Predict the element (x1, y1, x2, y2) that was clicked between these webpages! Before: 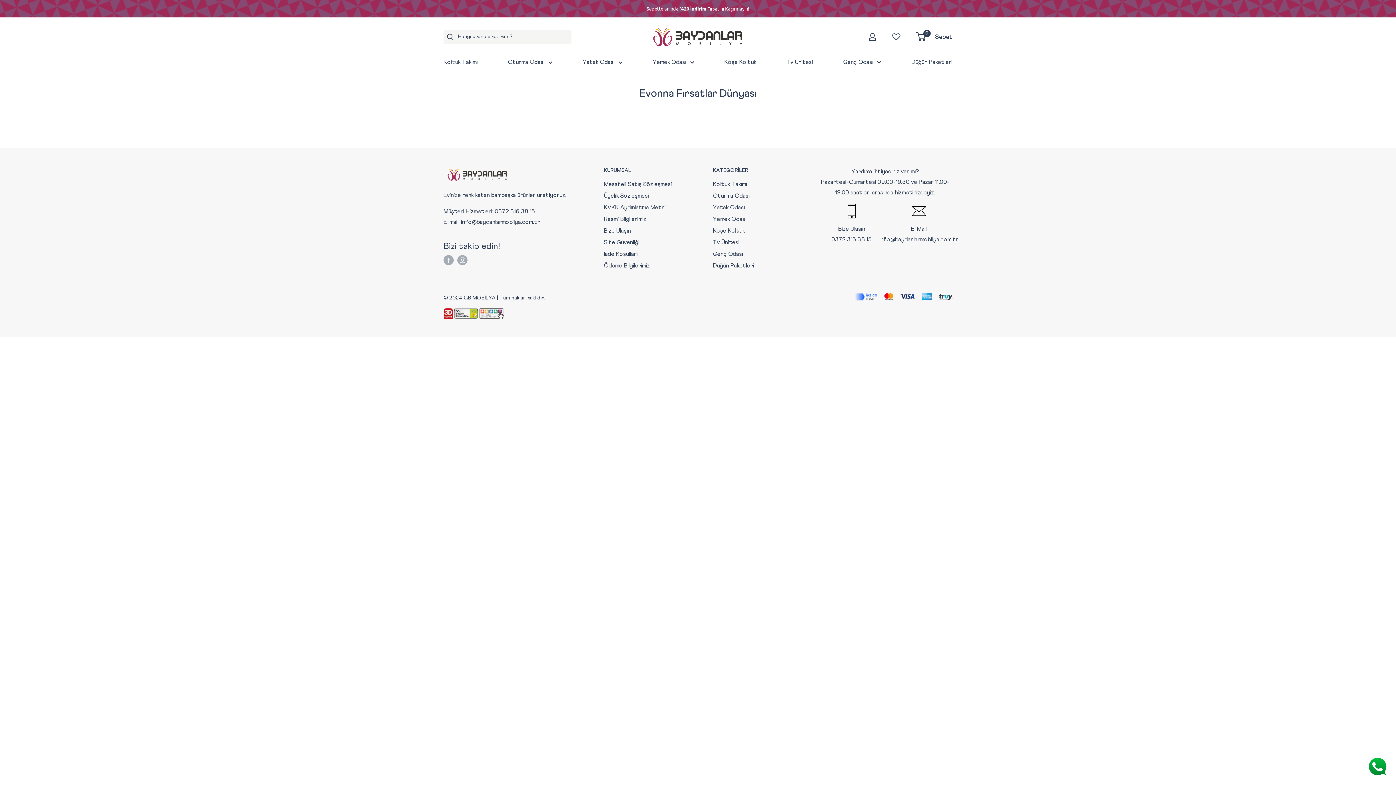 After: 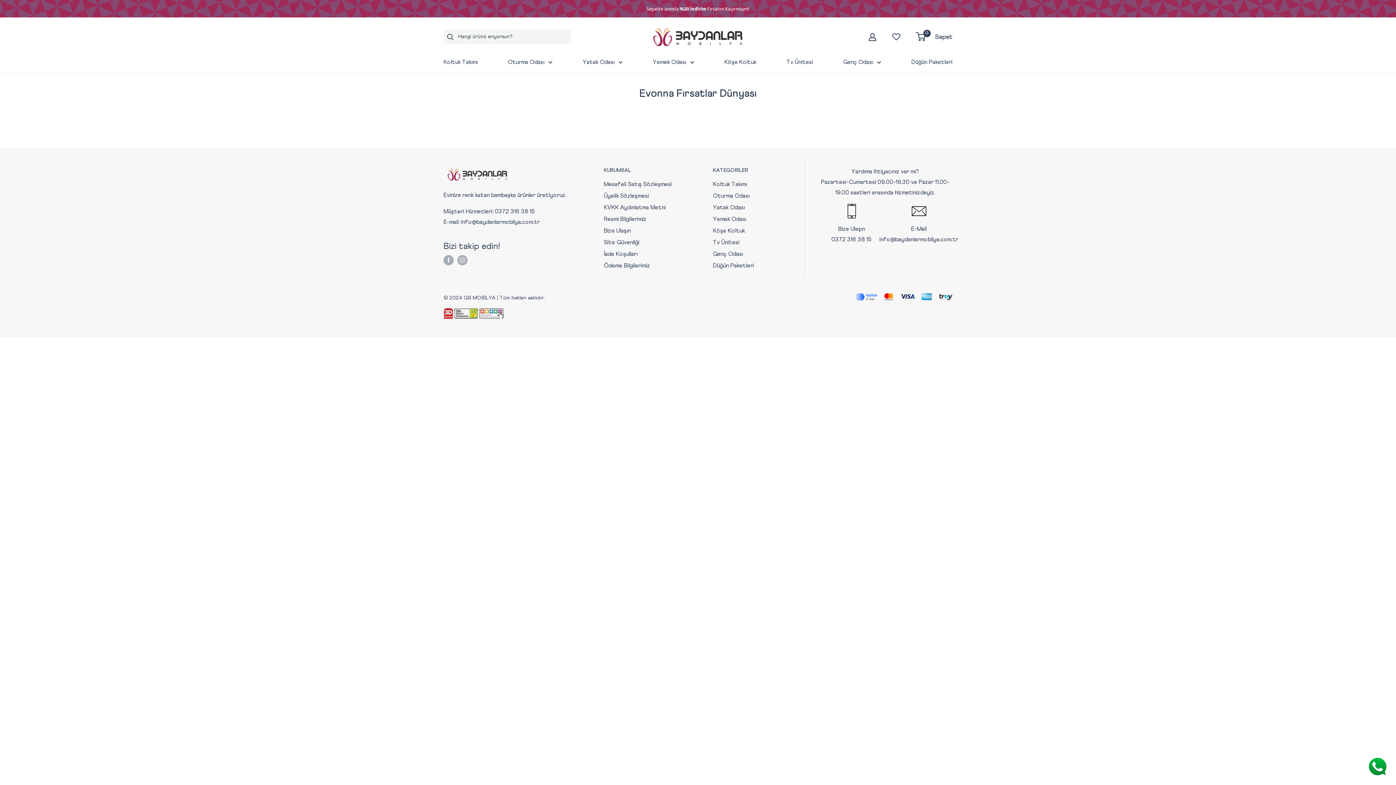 Action: label: info@baydanlarmobilya.com.tr bbox: (879, 236, 958, 242)